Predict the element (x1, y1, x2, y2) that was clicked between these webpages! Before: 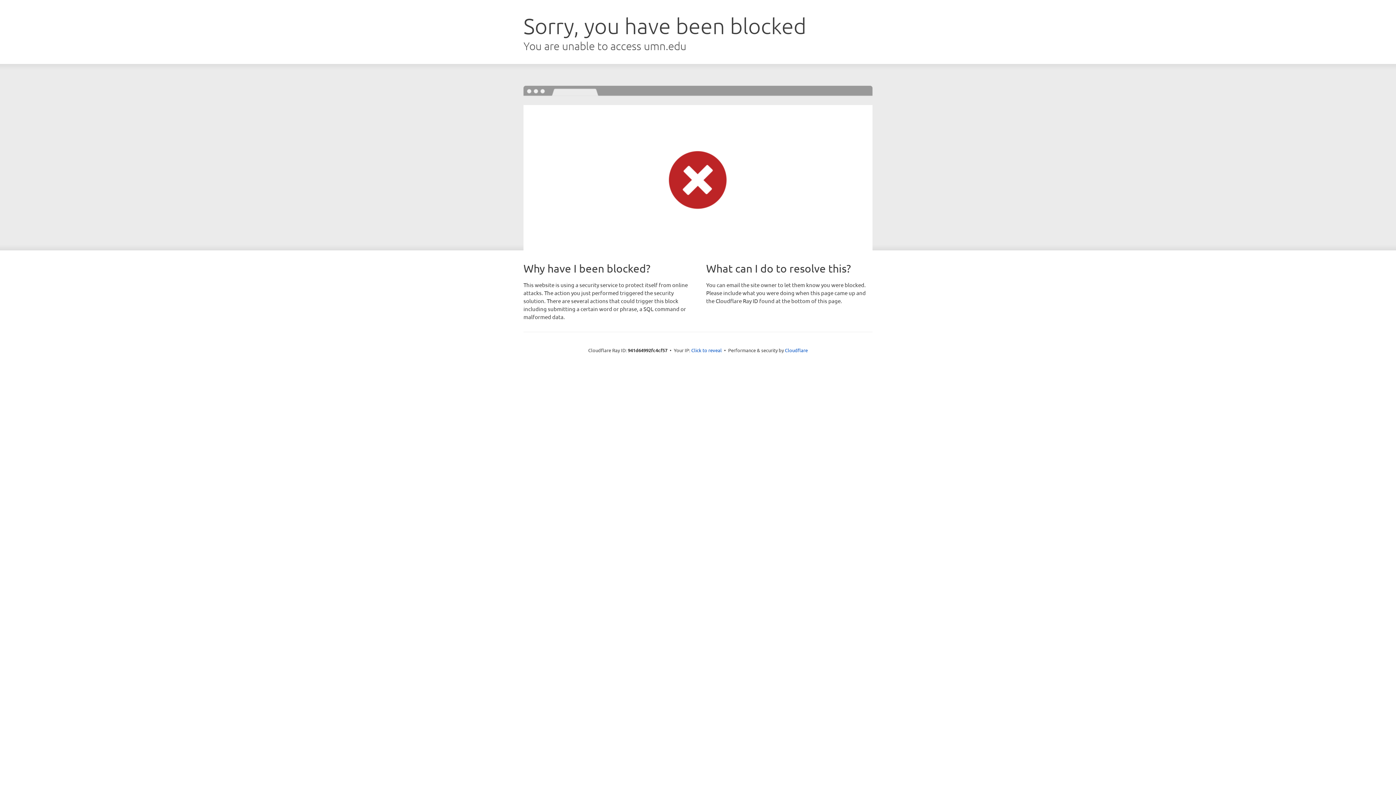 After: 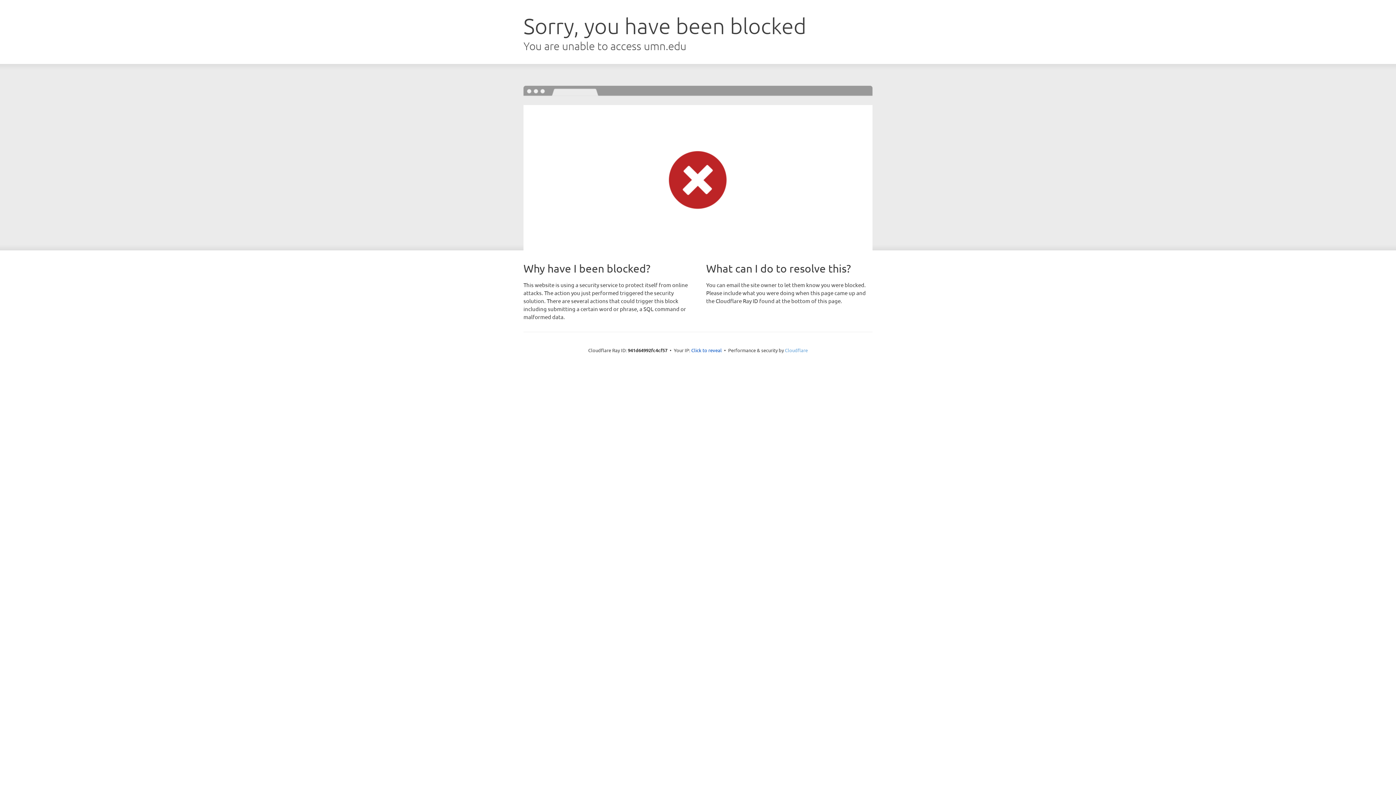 Action: label: Cloudflare bbox: (785, 347, 808, 353)